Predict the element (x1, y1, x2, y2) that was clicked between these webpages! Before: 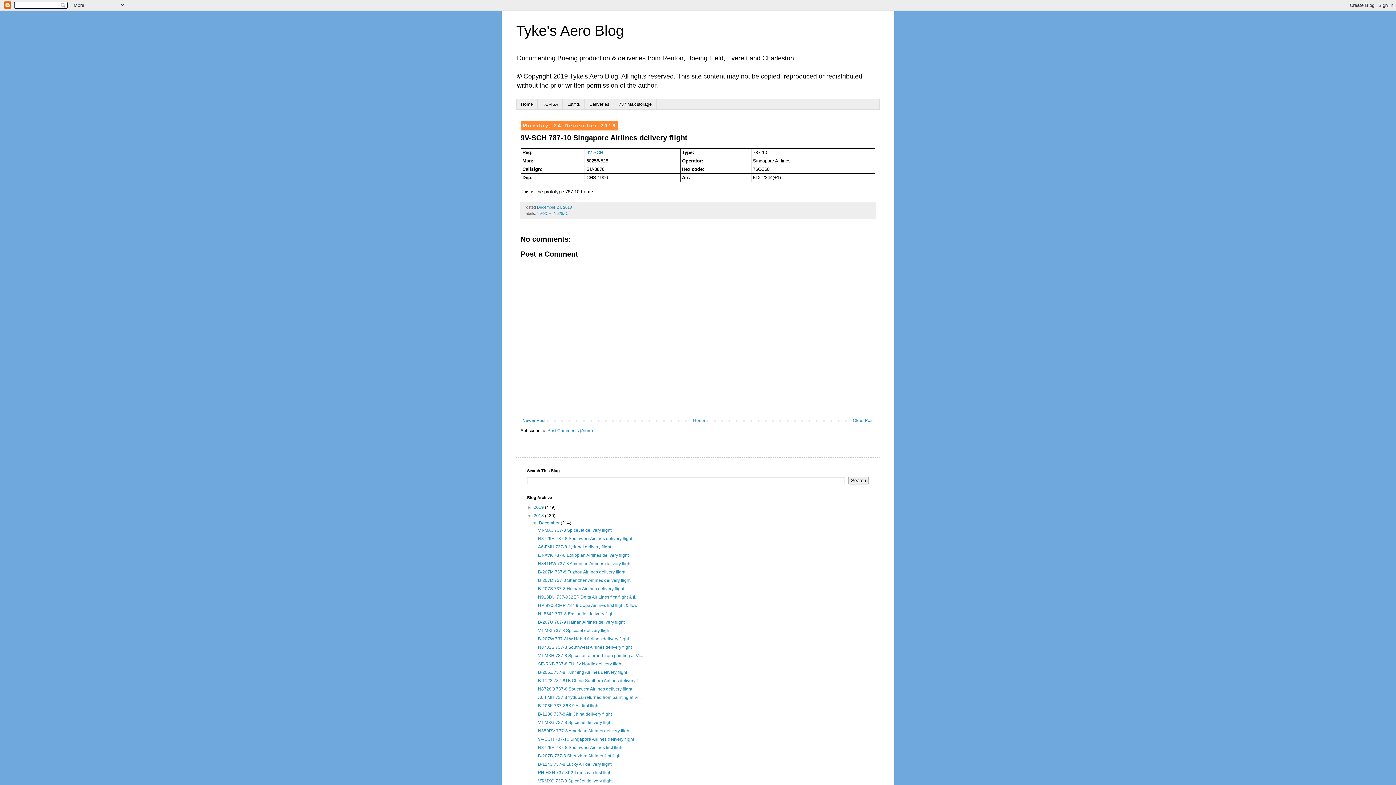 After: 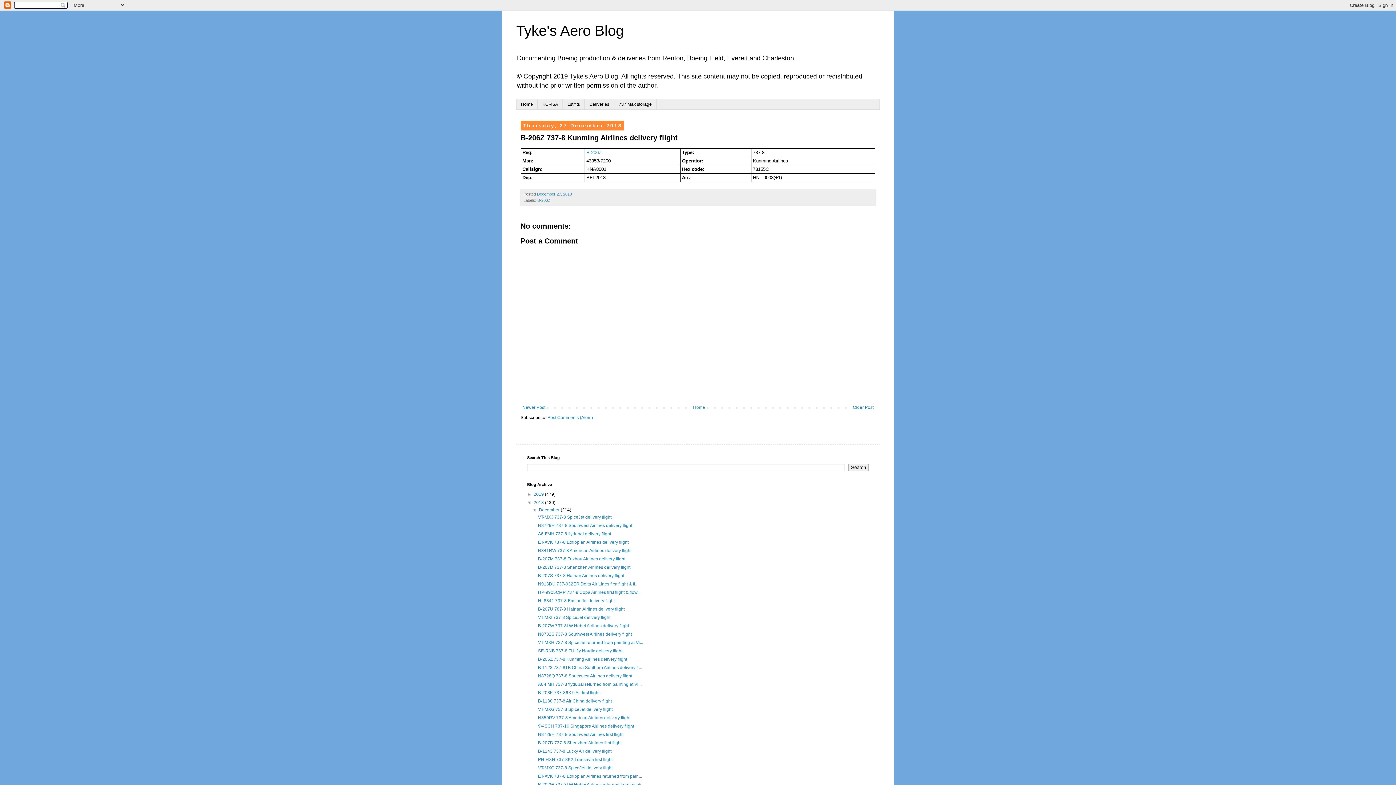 Action: label: B-206Z 737-8 Kunming Airlines delivery flight bbox: (538, 670, 627, 675)